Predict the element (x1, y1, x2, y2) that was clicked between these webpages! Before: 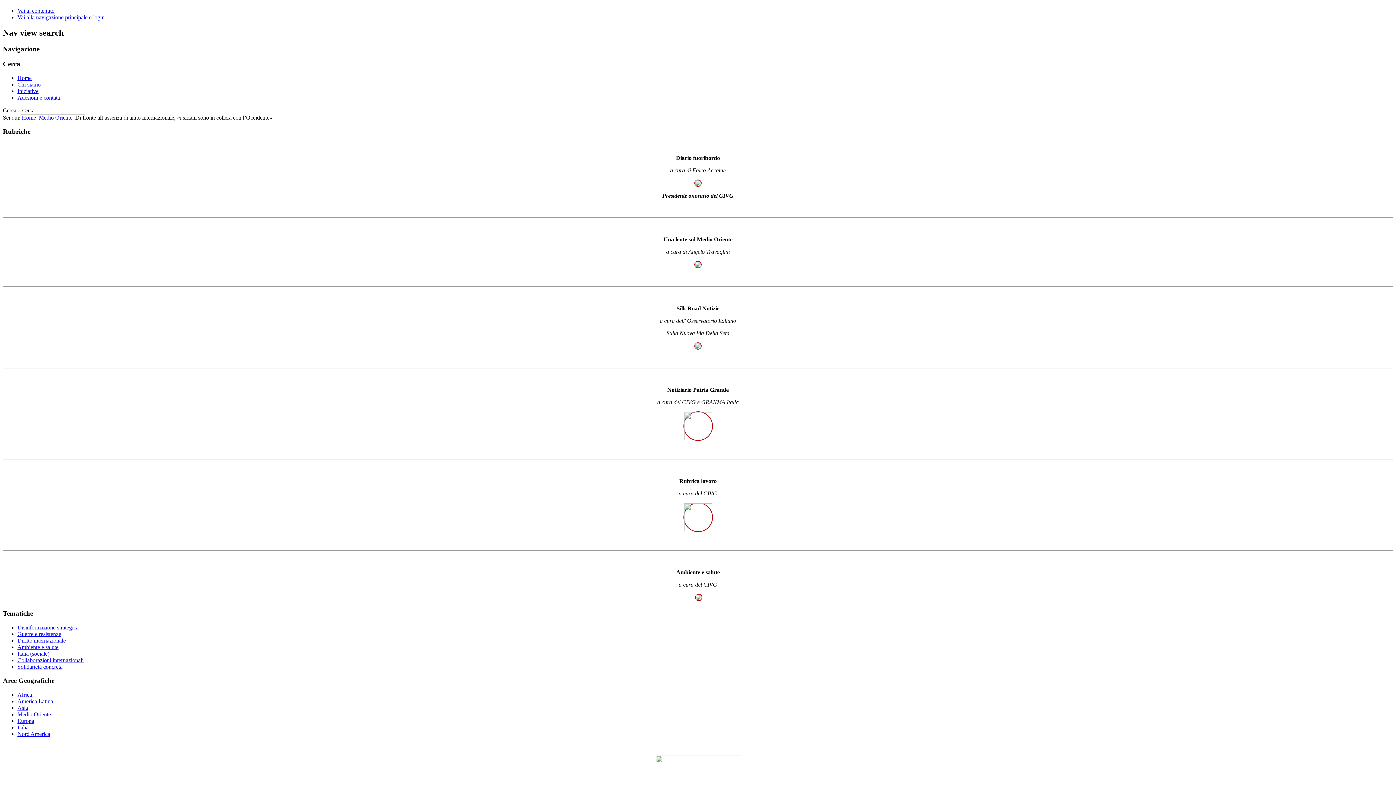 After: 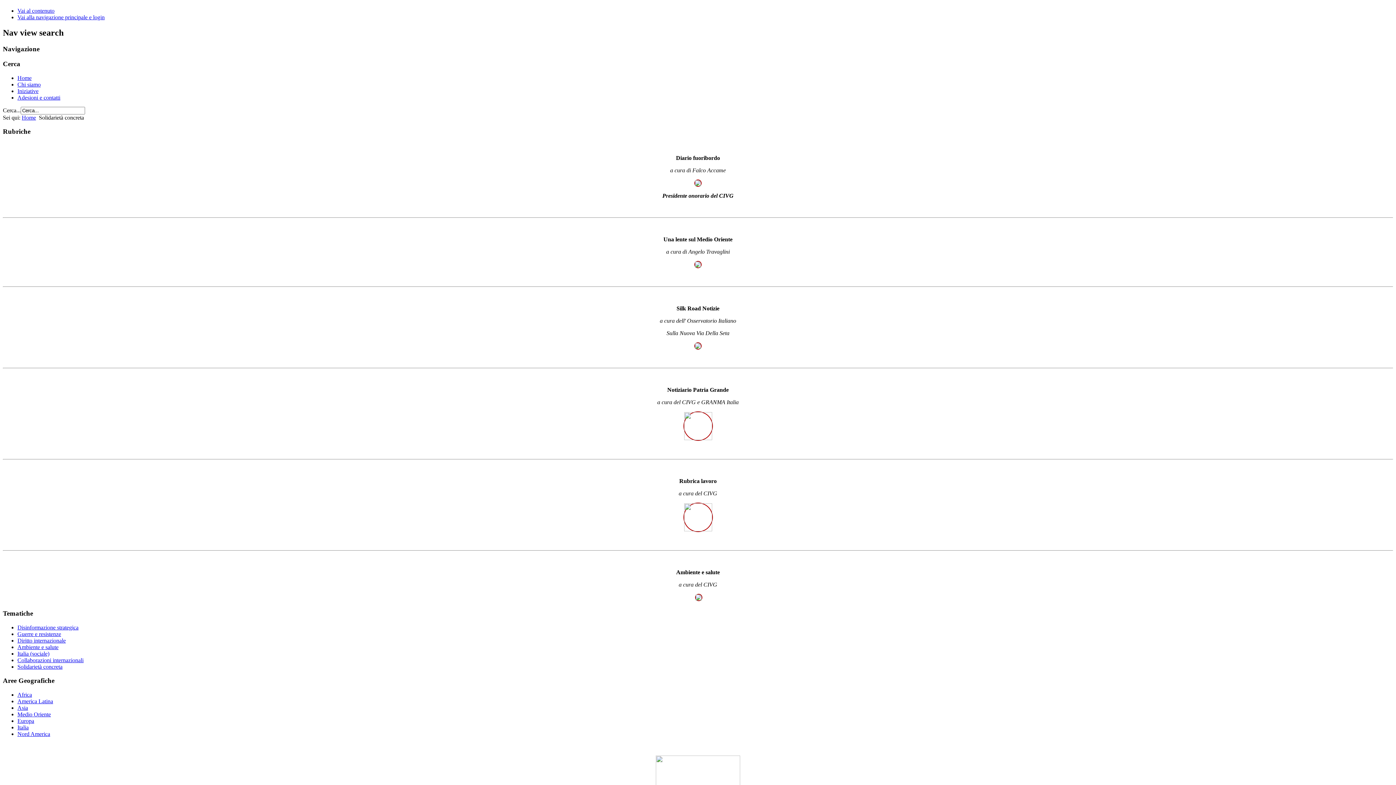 Action: label: Solidarietà concreta bbox: (17, 663, 62, 670)